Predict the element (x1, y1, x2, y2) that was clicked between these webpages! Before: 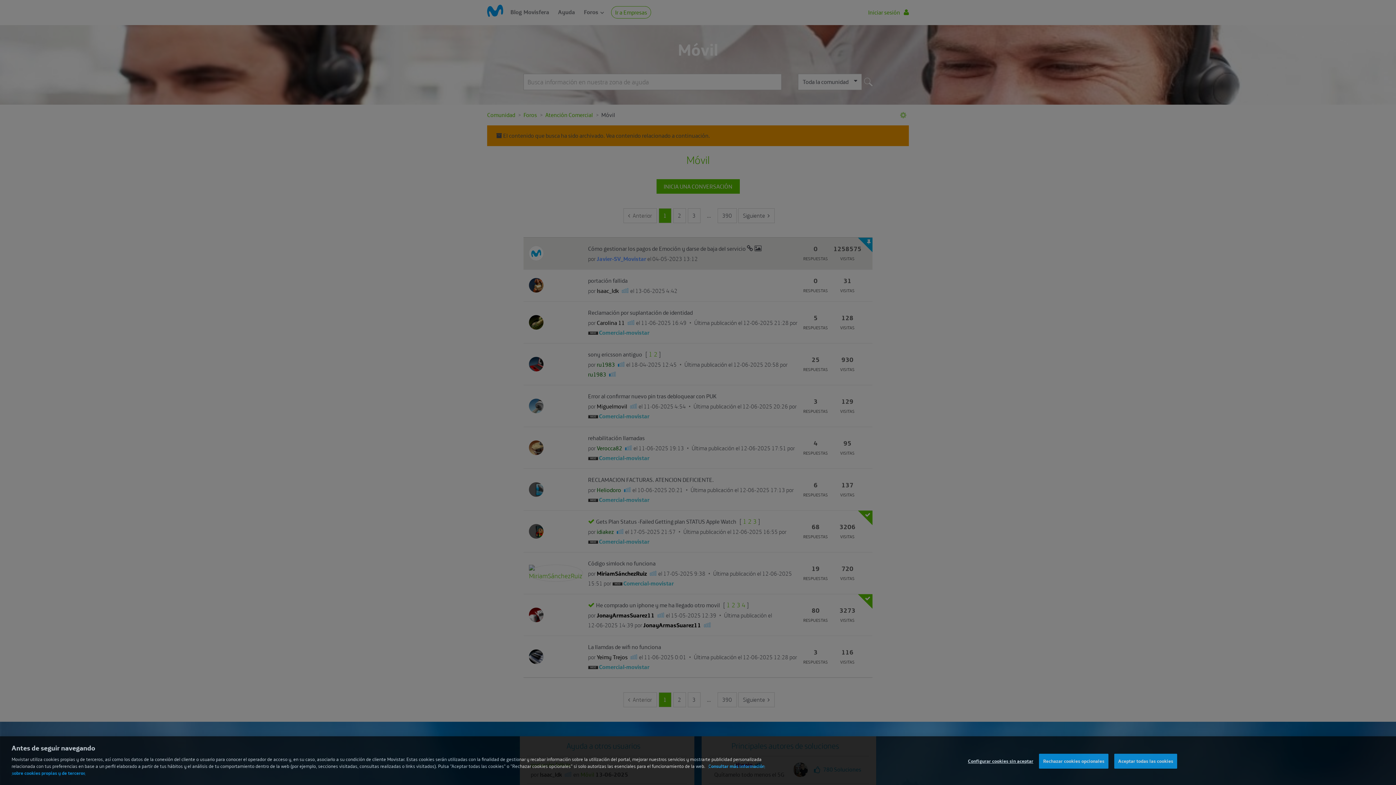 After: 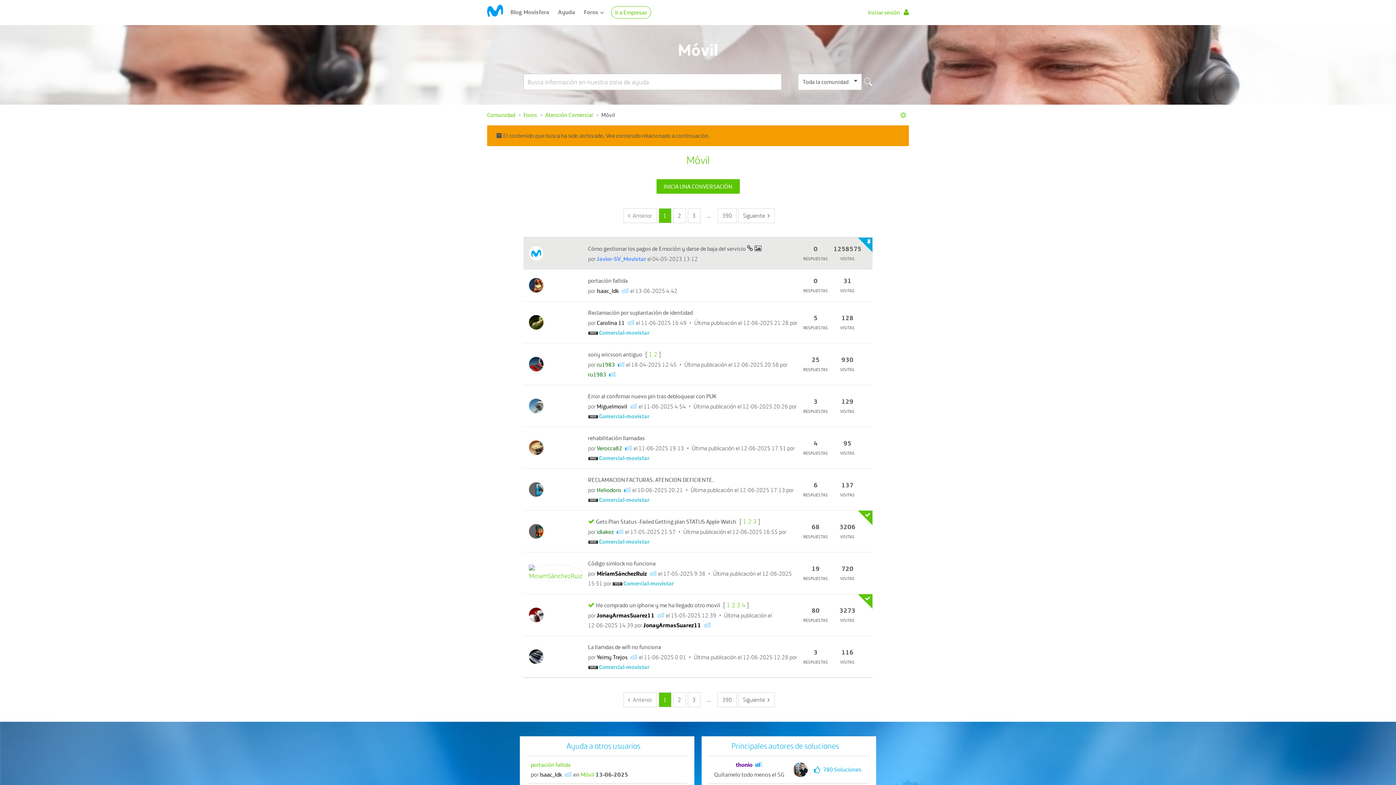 Action: label: Rechazar cookies opcionales bbox: (1039, 760, 1108, 775)